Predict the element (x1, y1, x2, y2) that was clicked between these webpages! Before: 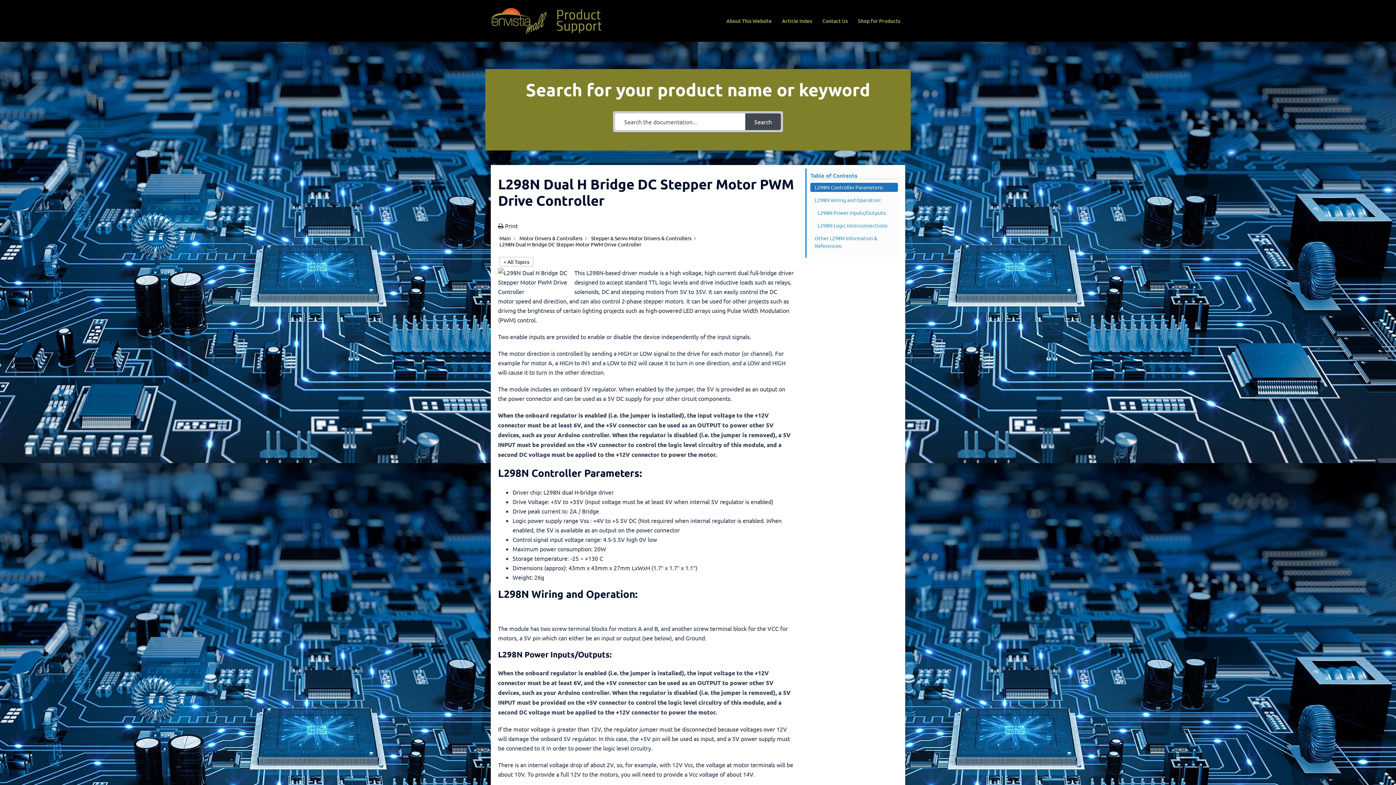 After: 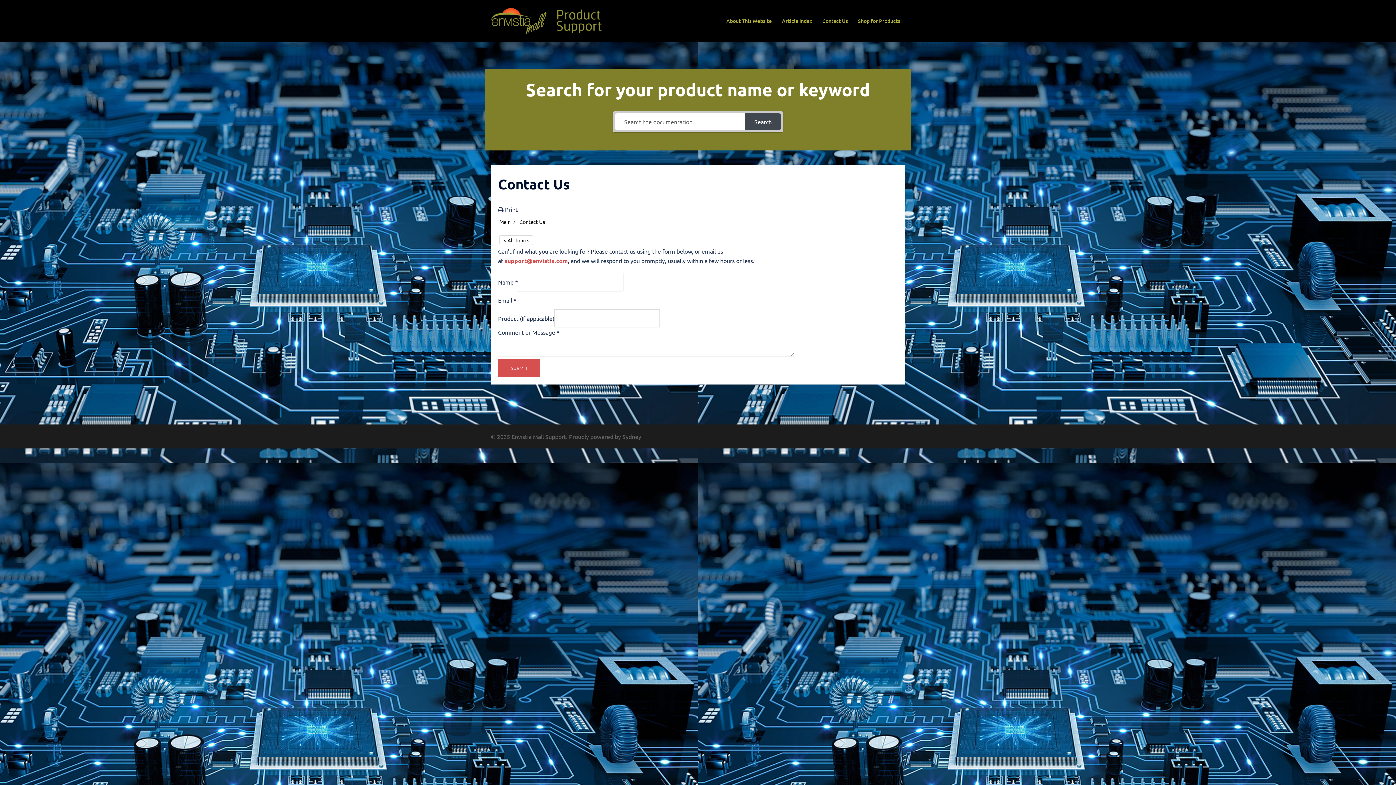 Action: bbox: (822, 16, 848, 25) label: Contact Us